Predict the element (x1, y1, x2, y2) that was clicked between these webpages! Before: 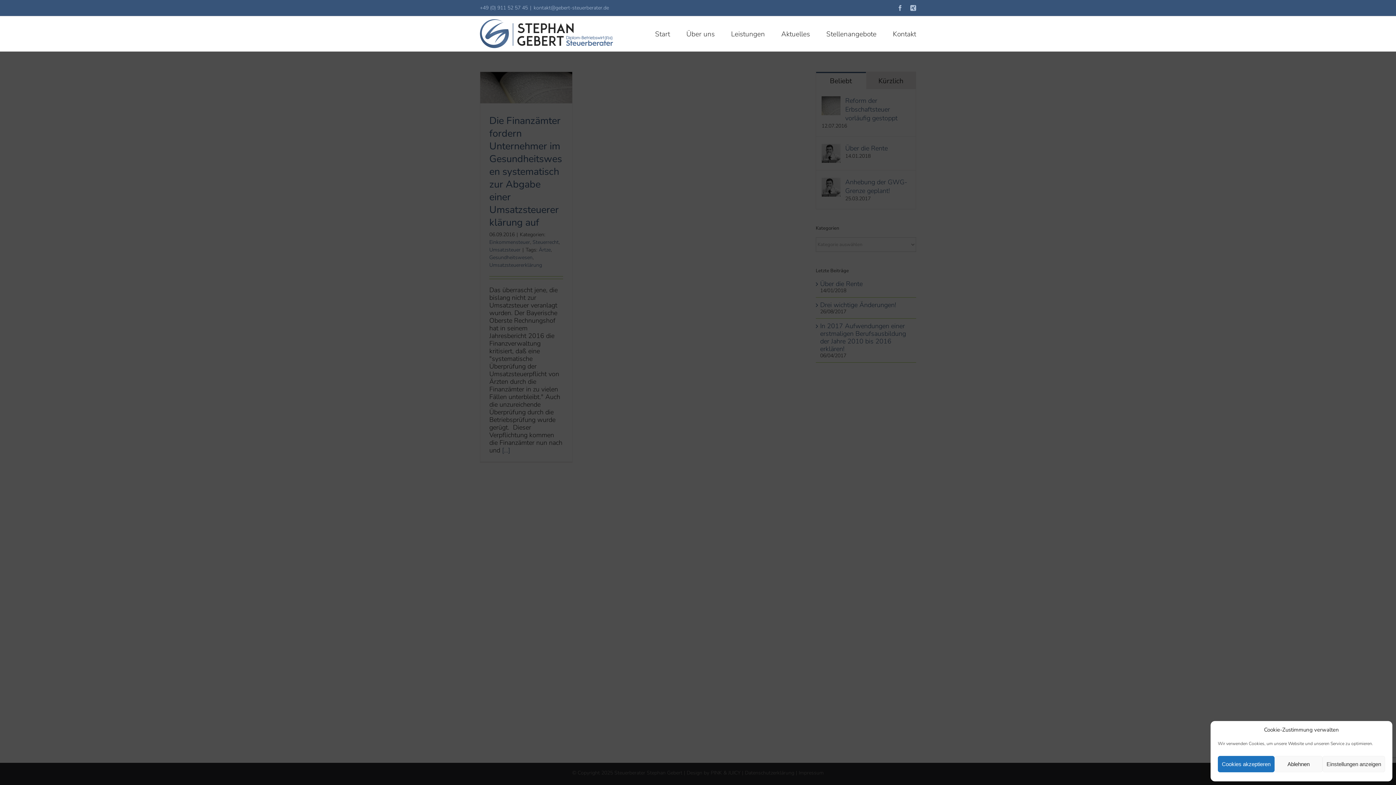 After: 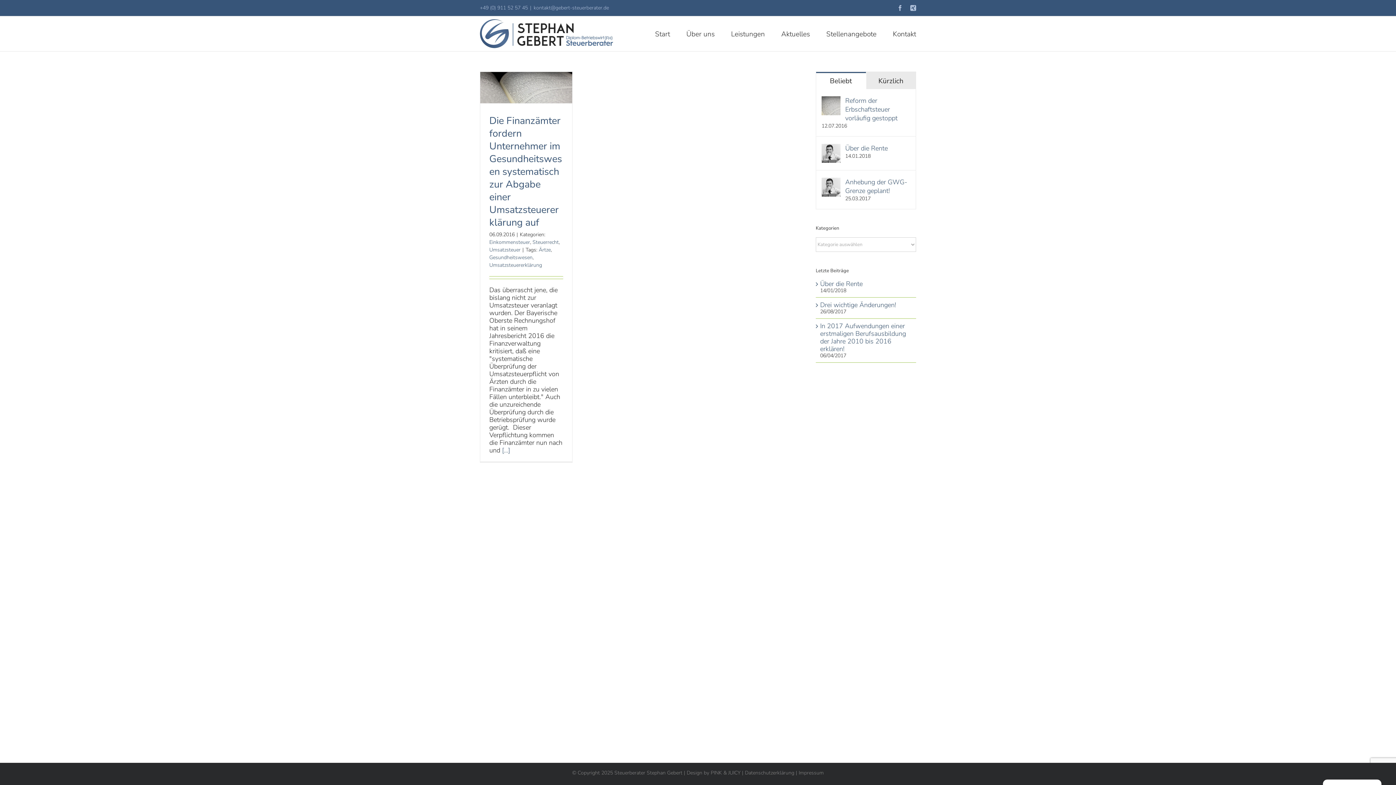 Action: bbox: (1274, 756, 1322, 772) label: Ablehnen